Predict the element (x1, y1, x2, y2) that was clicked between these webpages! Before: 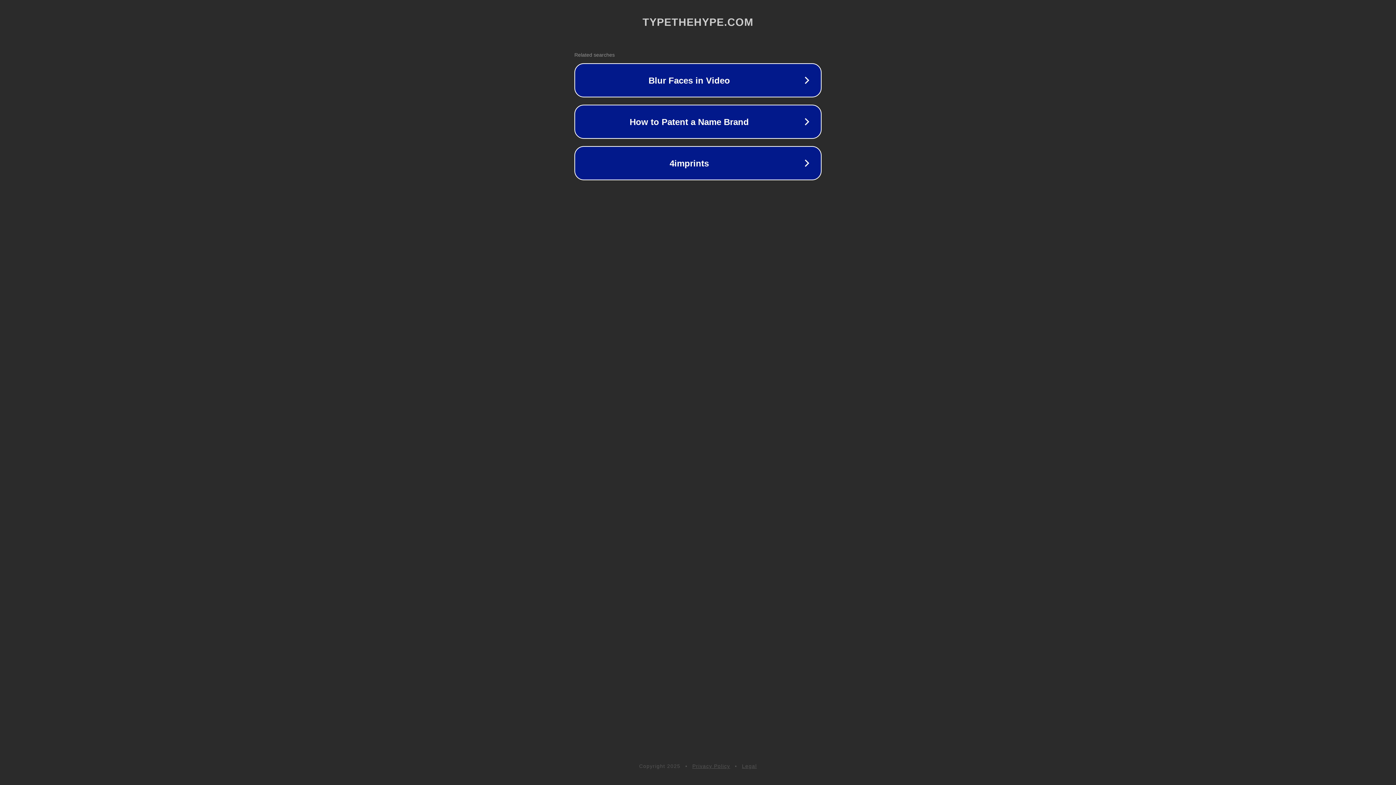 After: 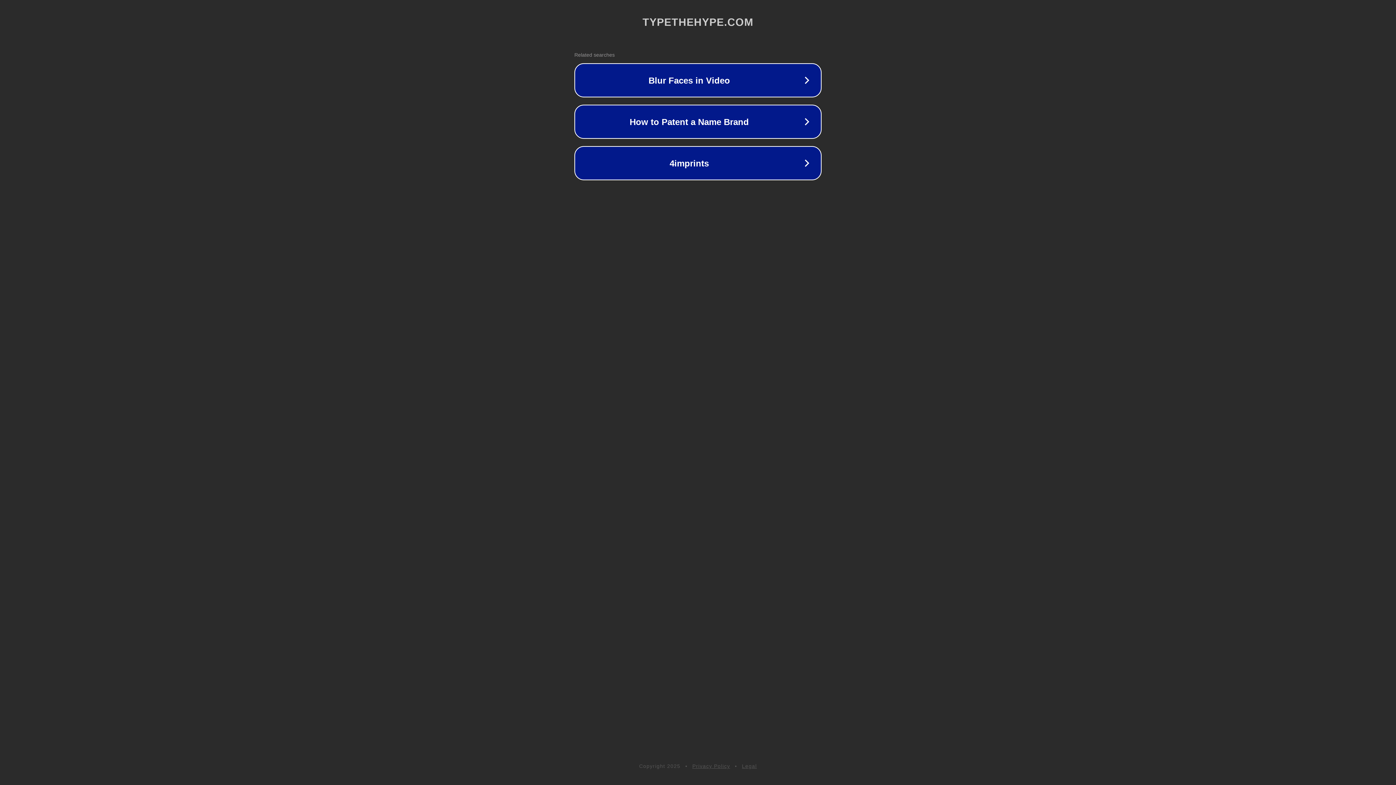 Action: label: Privacy Policy bbox: (692, 763, 730, 769)